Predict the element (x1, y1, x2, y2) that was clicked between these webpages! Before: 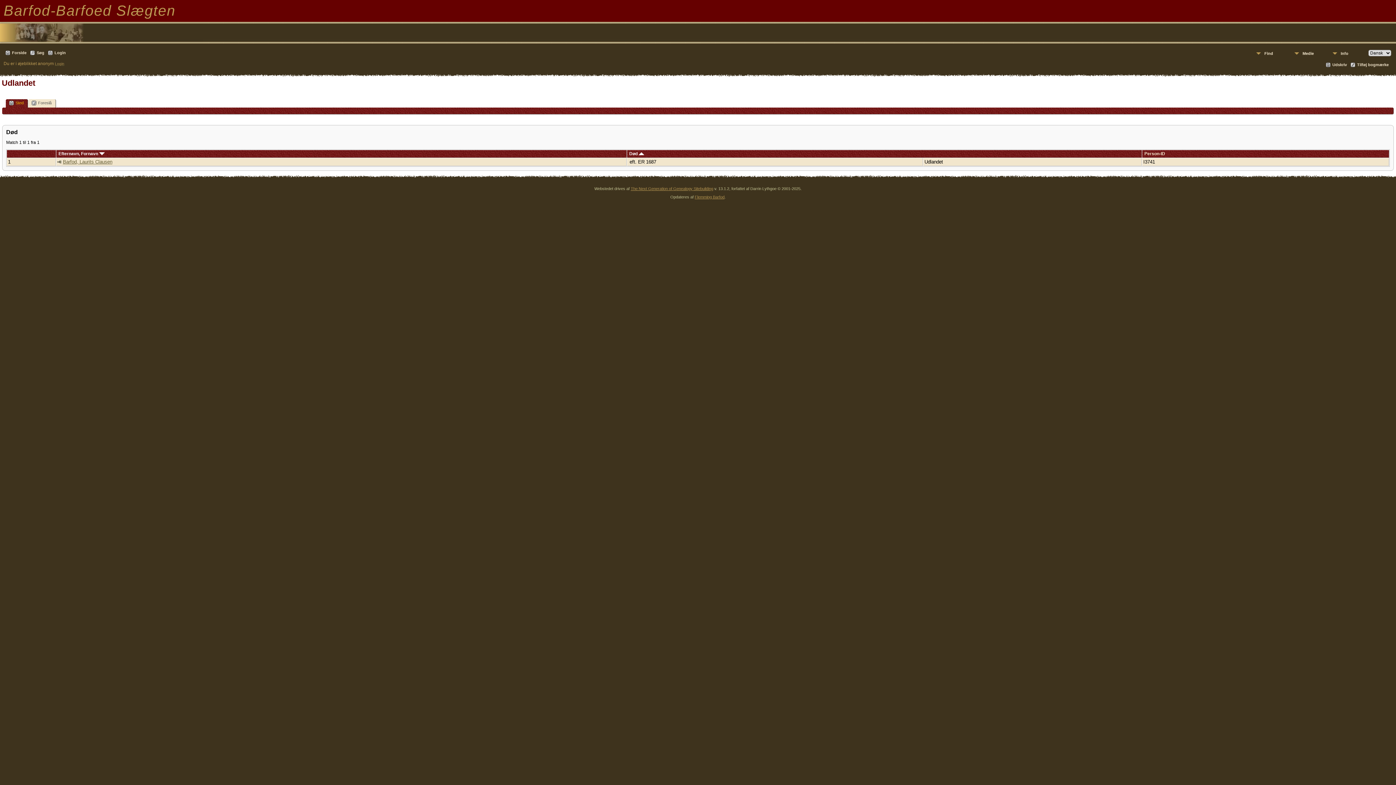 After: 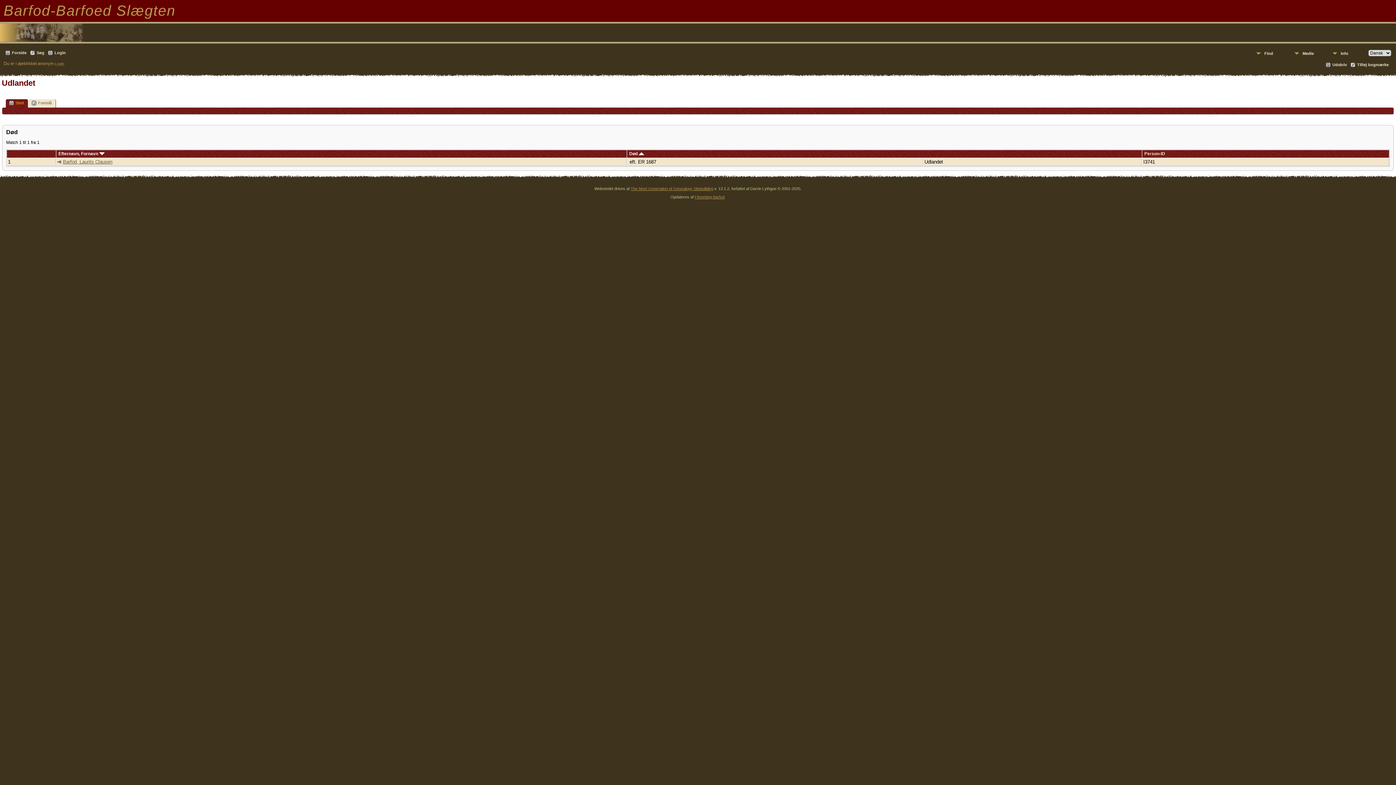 Action: bbox: (5, 99, 28, 107) label: Sted